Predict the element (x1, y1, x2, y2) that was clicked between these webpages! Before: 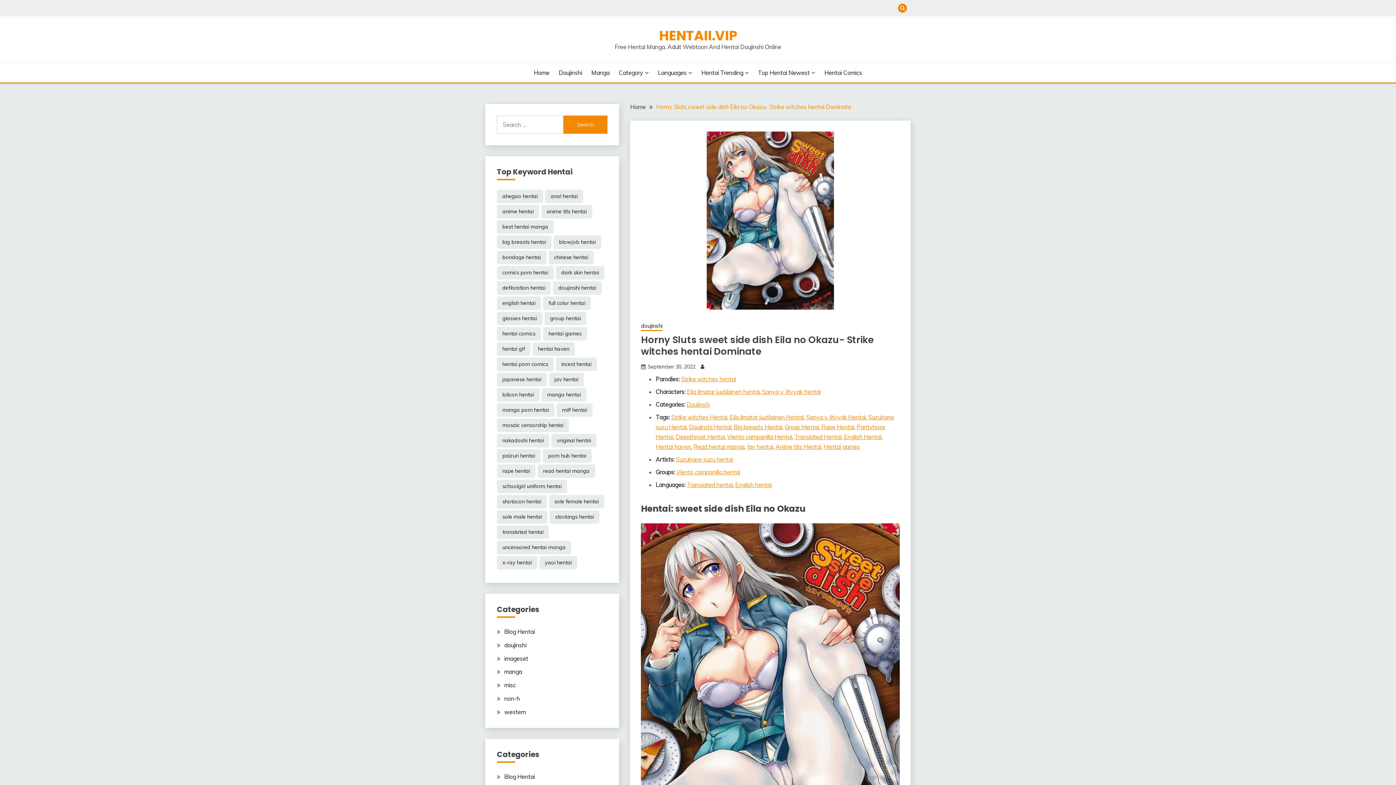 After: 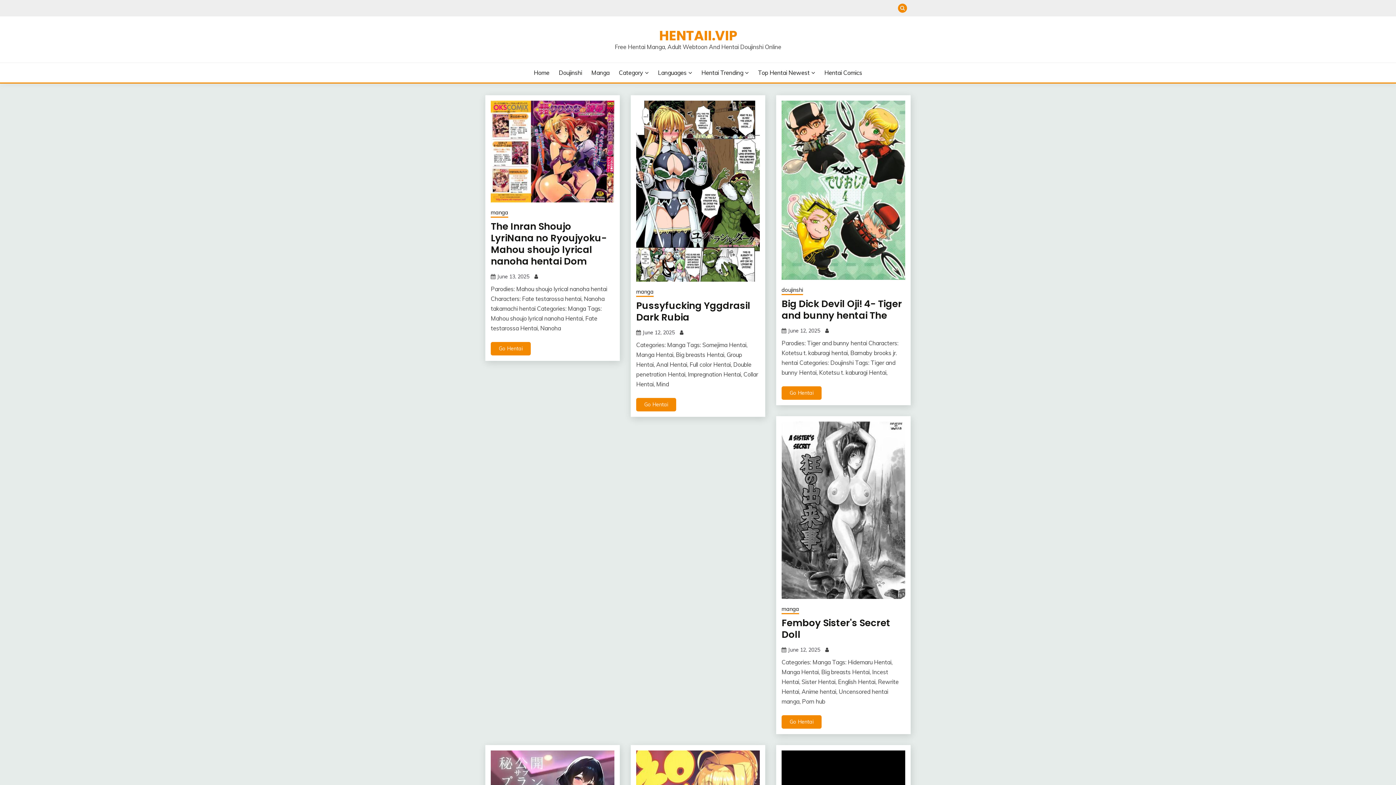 Action: bbox: (630, 103, 645, 110) label: Home